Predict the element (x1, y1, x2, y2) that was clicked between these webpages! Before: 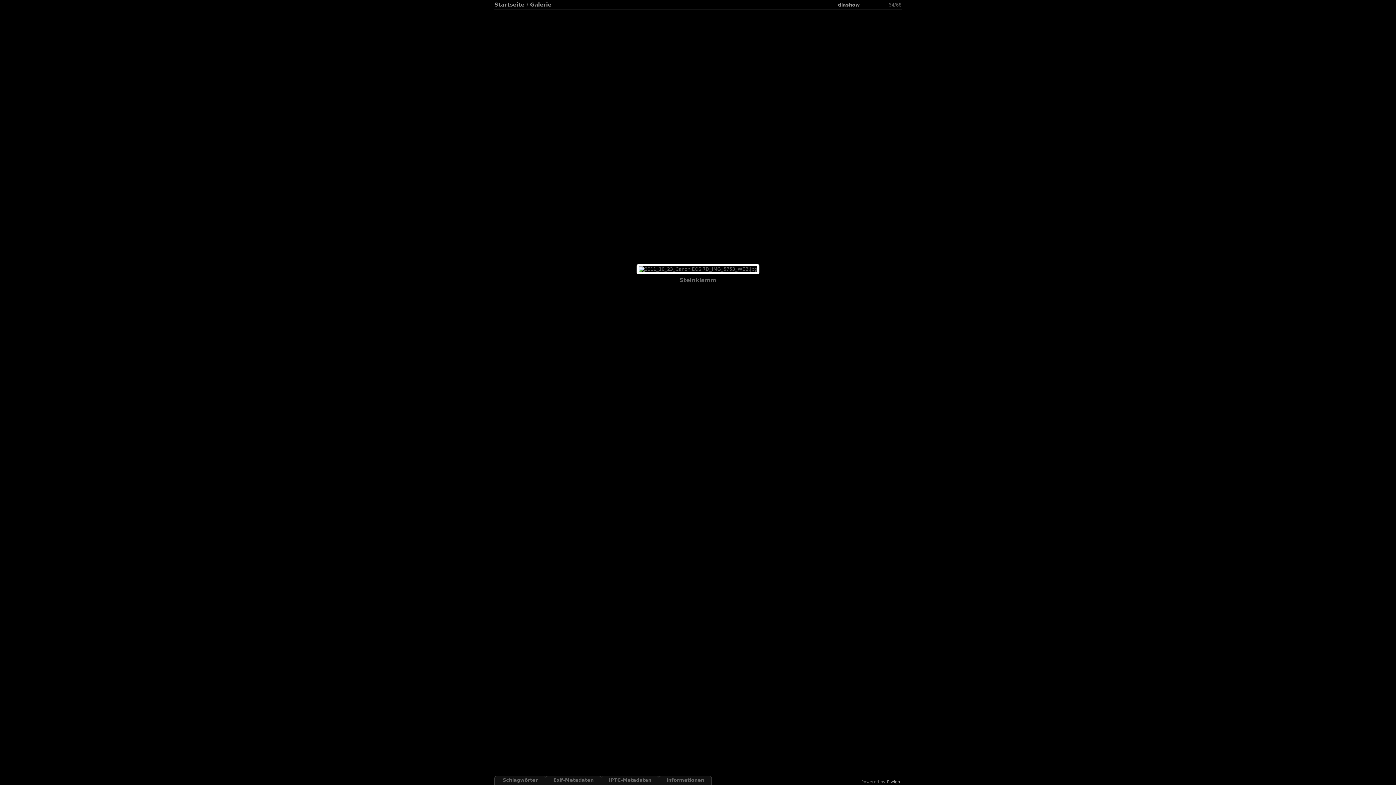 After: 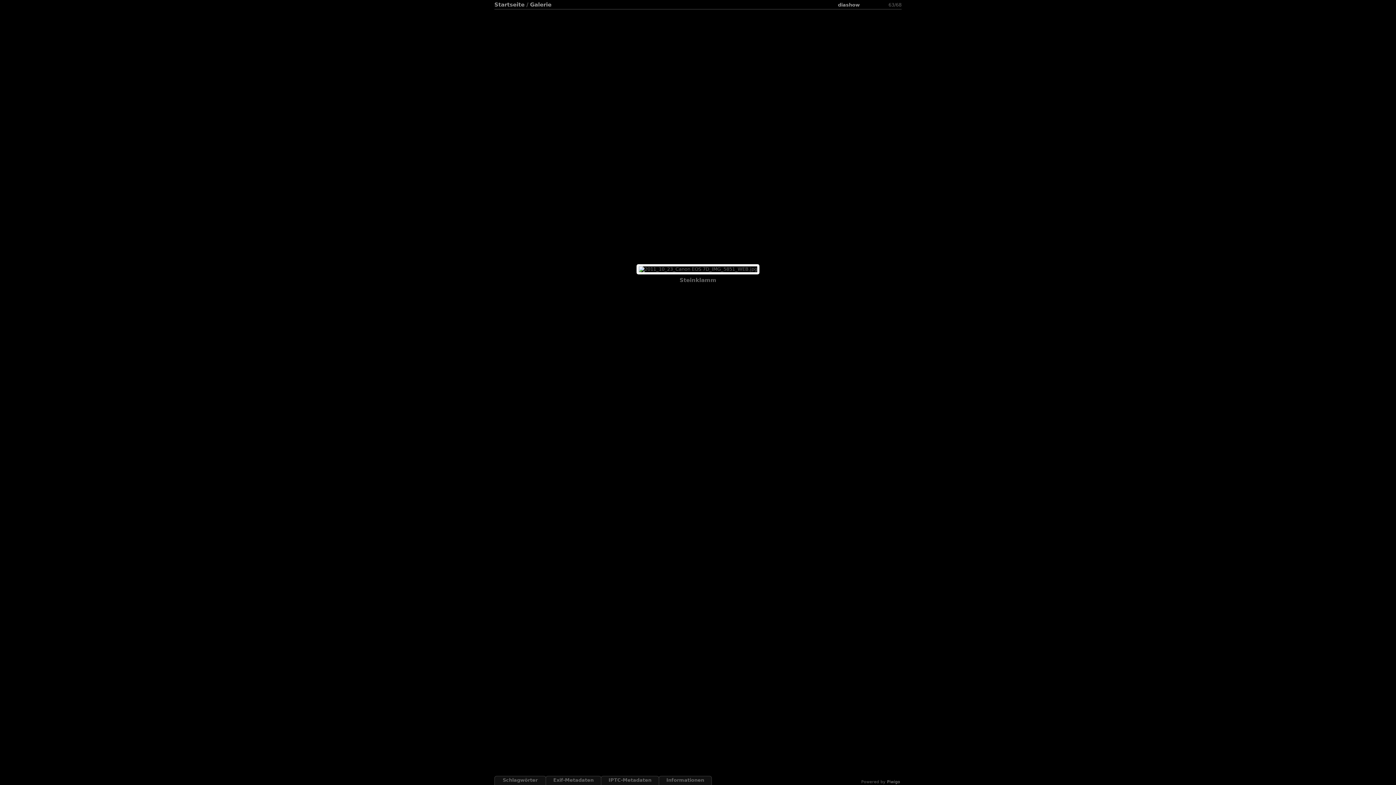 Action: label:   bbox: (1, 365, 8, 420)